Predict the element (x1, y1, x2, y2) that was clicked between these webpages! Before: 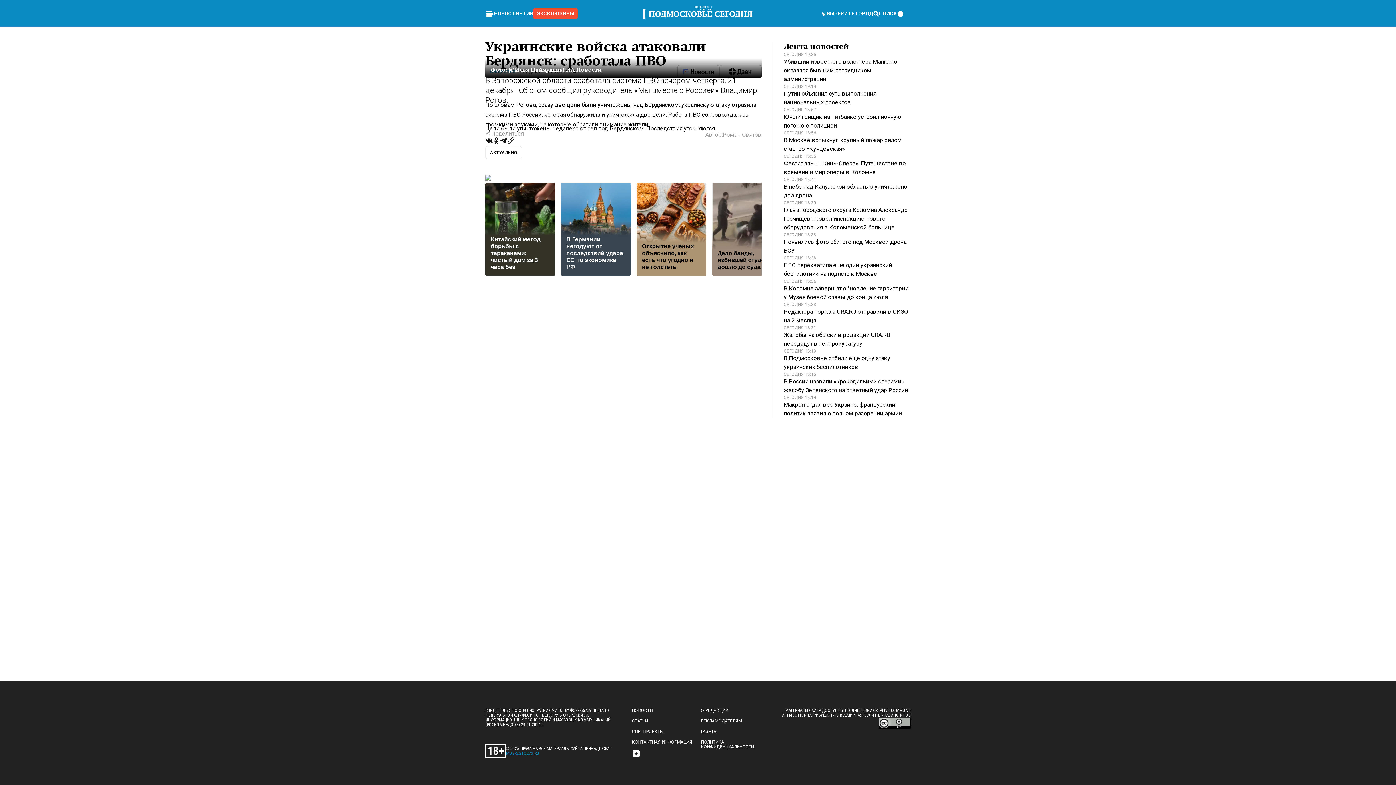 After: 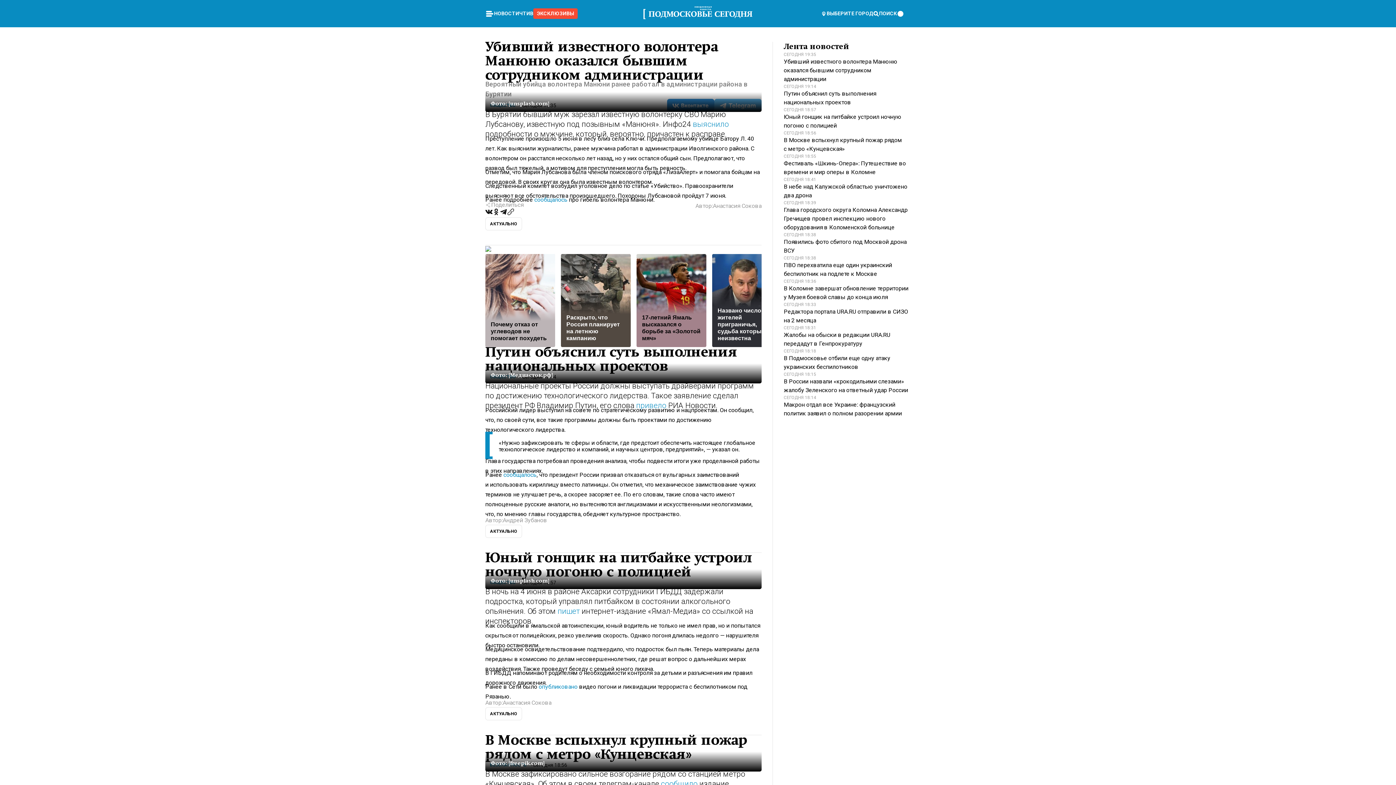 Action: label: СЕГОДНЯ 19:35

Убивший известного волонтера Манюню оказался бывшим сотрудником администрации bbox: (784, 51, 910, 83)